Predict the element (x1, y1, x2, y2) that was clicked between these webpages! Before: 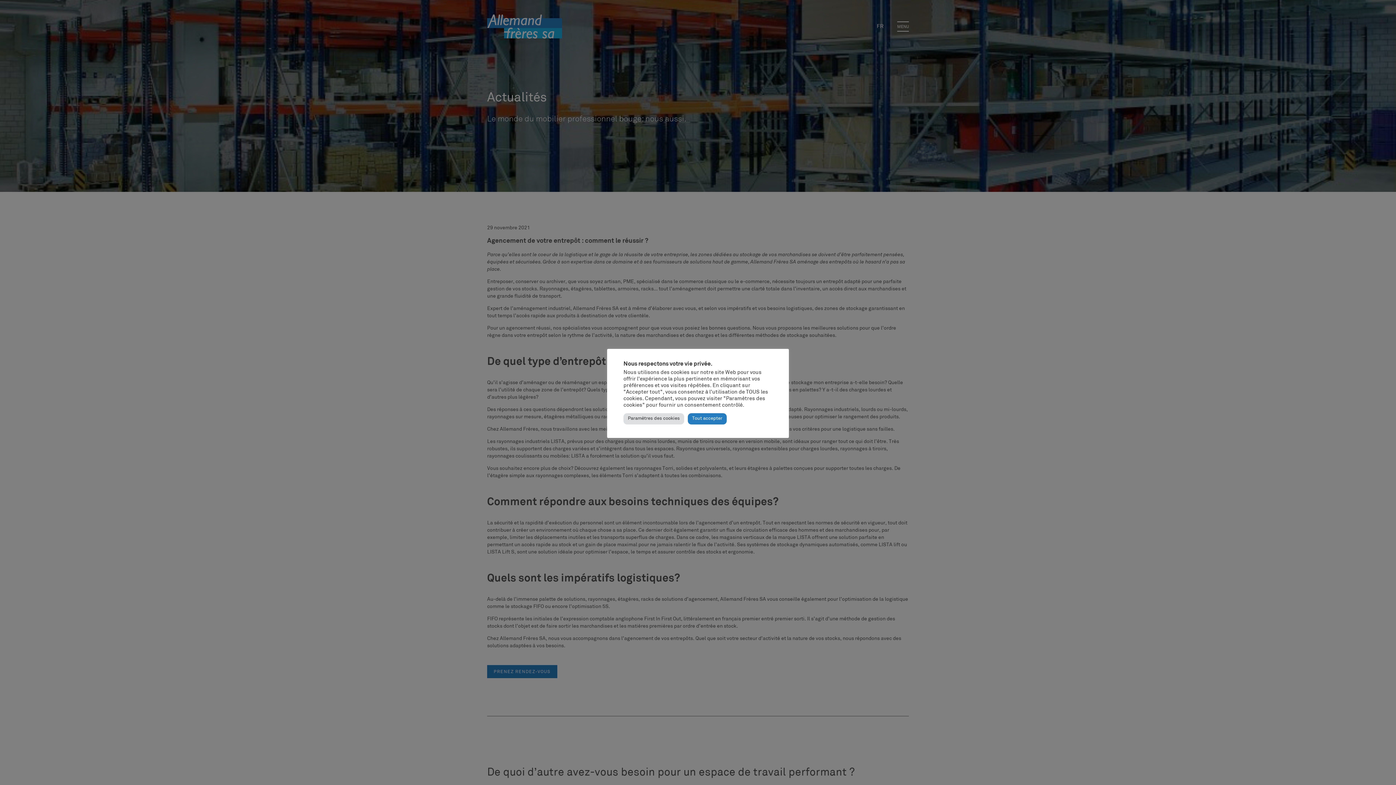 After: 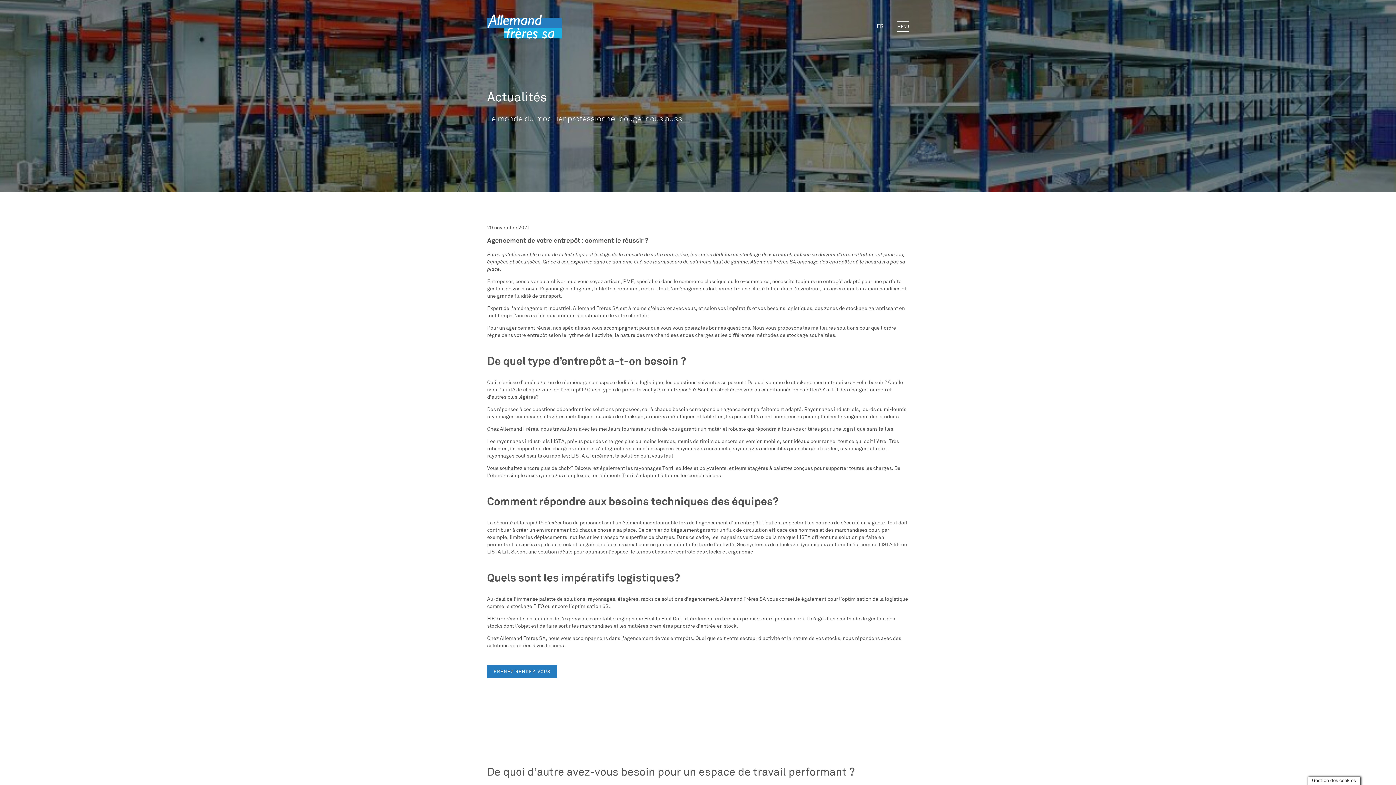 Action: bbox: (688, 413, 726, 424) label: Tout accepter